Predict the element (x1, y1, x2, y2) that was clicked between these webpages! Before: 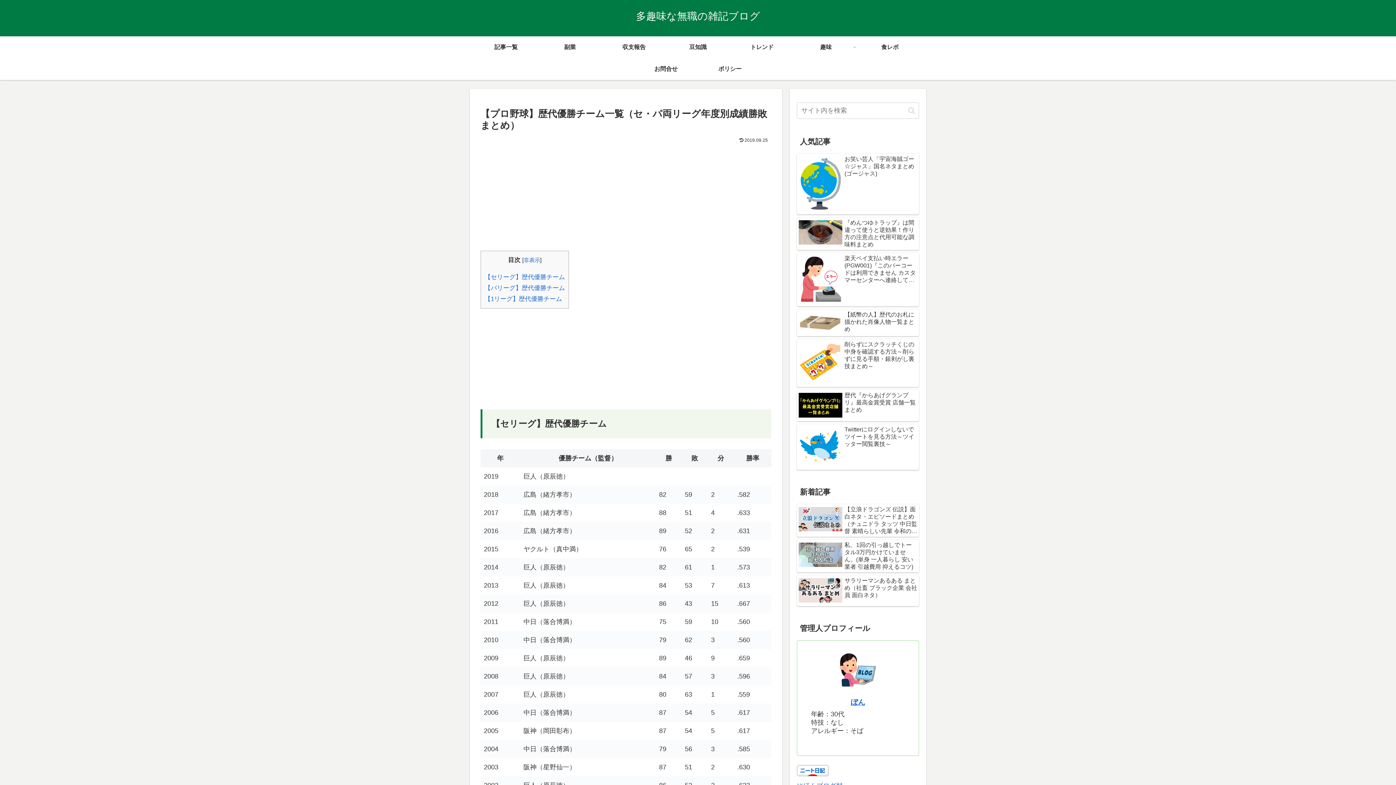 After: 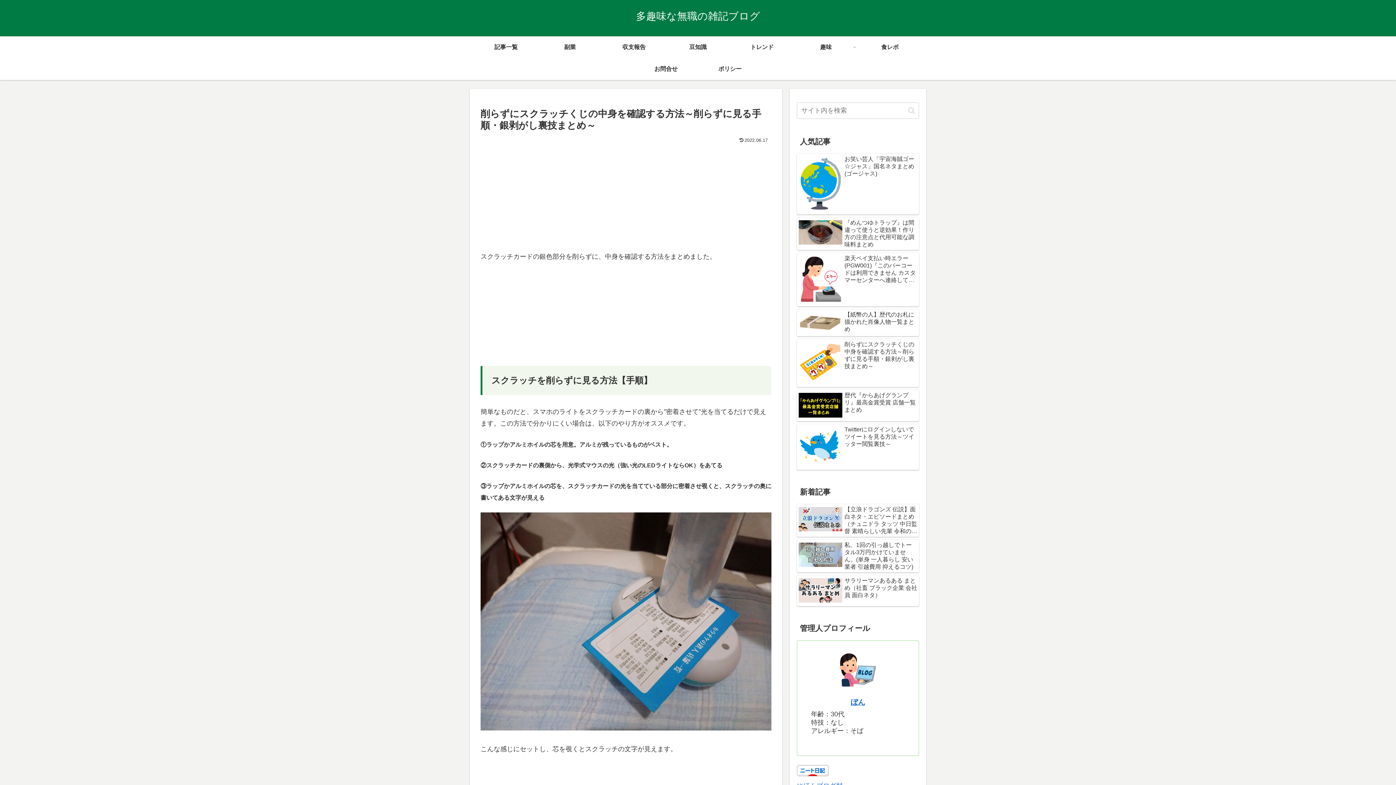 Action: label: 削らずにスクラッチくじの中身を確認する方法～削らずに見る手順・銀剥がし裏技まとめ～ bbox: (797, 339, 919, 387)